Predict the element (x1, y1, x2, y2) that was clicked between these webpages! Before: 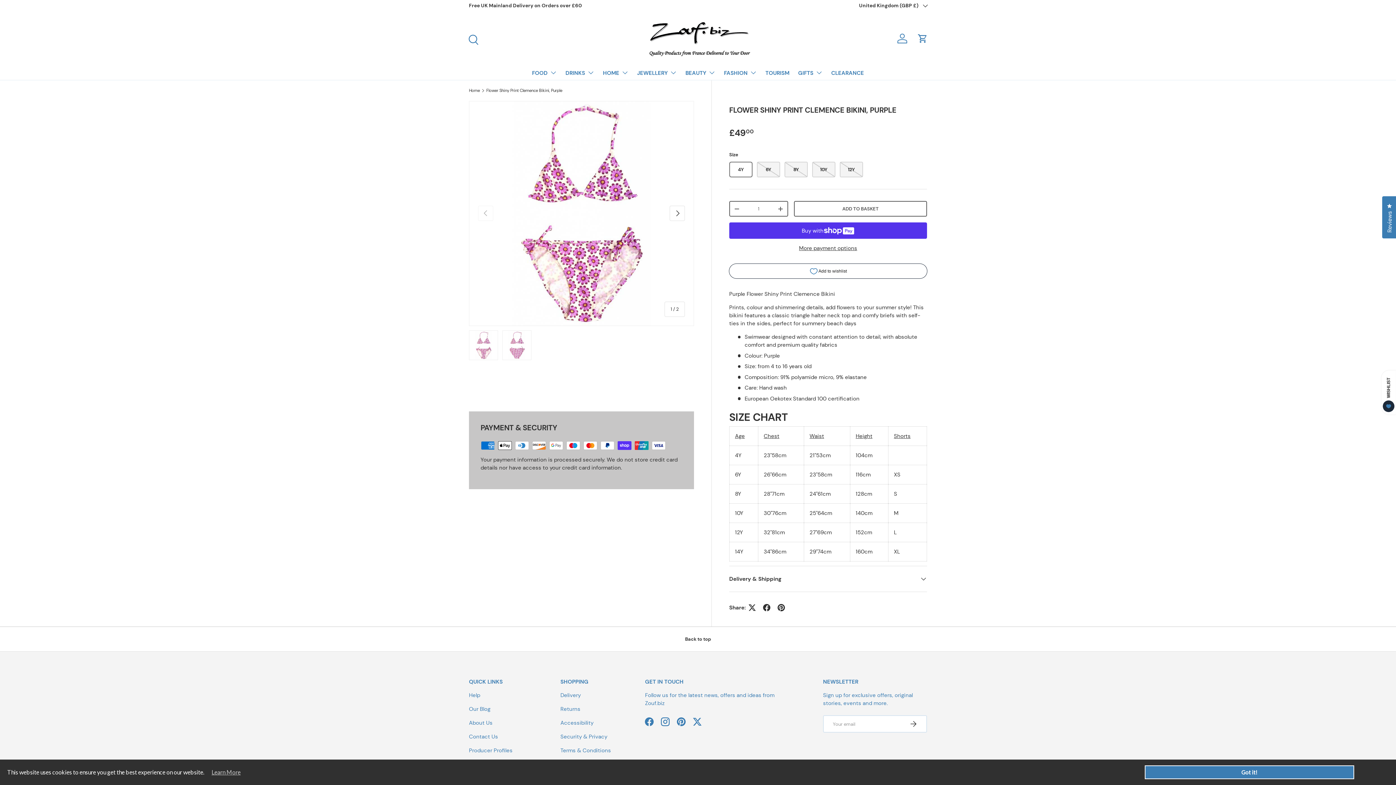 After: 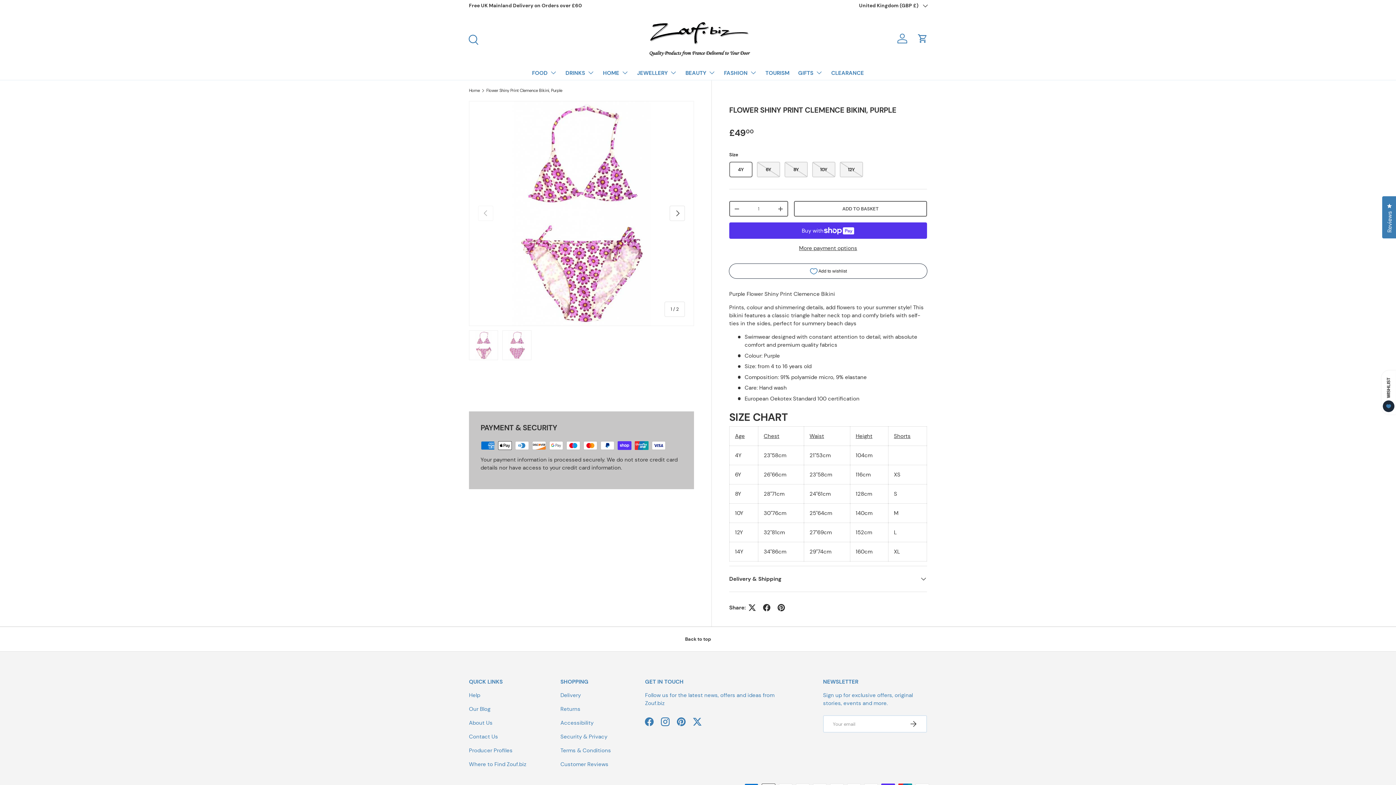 Action: label: Got it! bbox: (1145, 765, 1354, 779)